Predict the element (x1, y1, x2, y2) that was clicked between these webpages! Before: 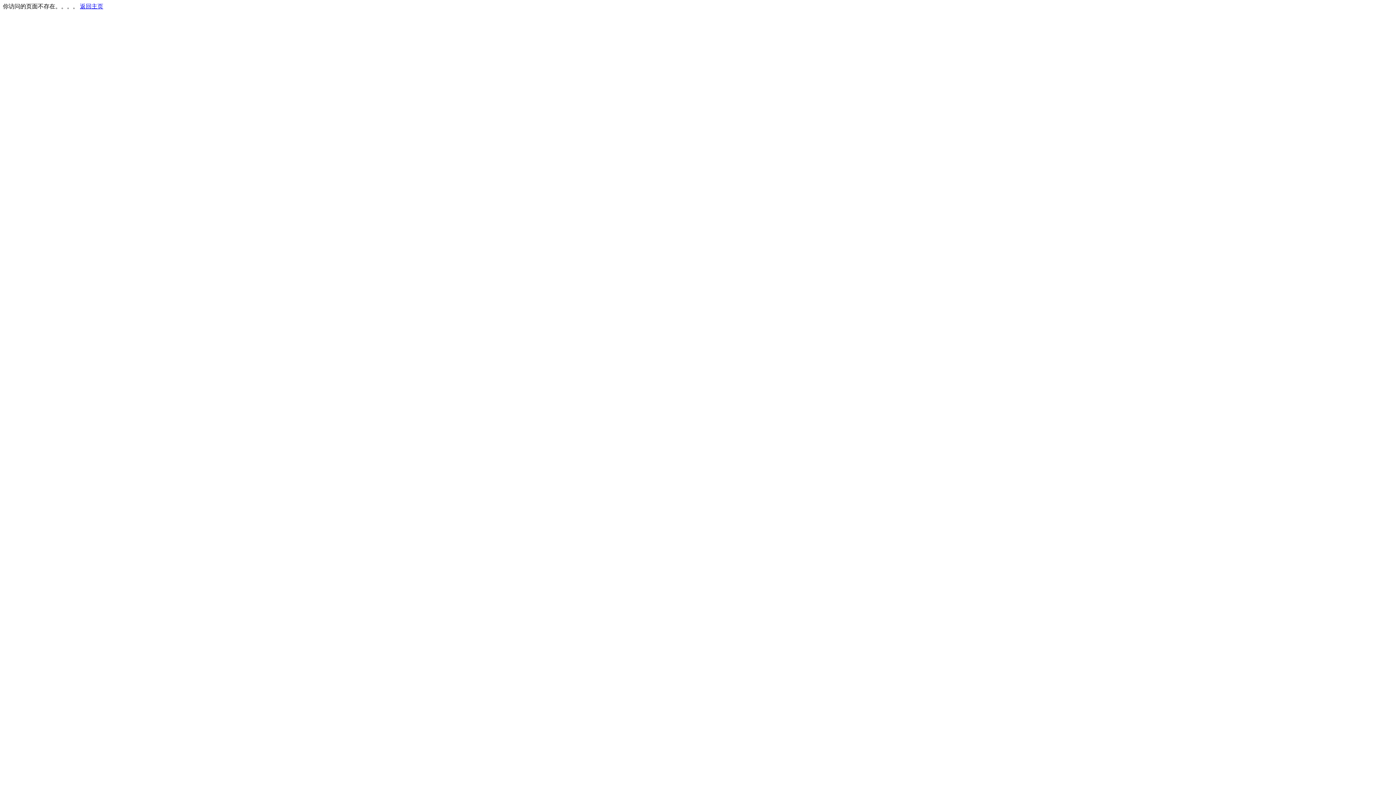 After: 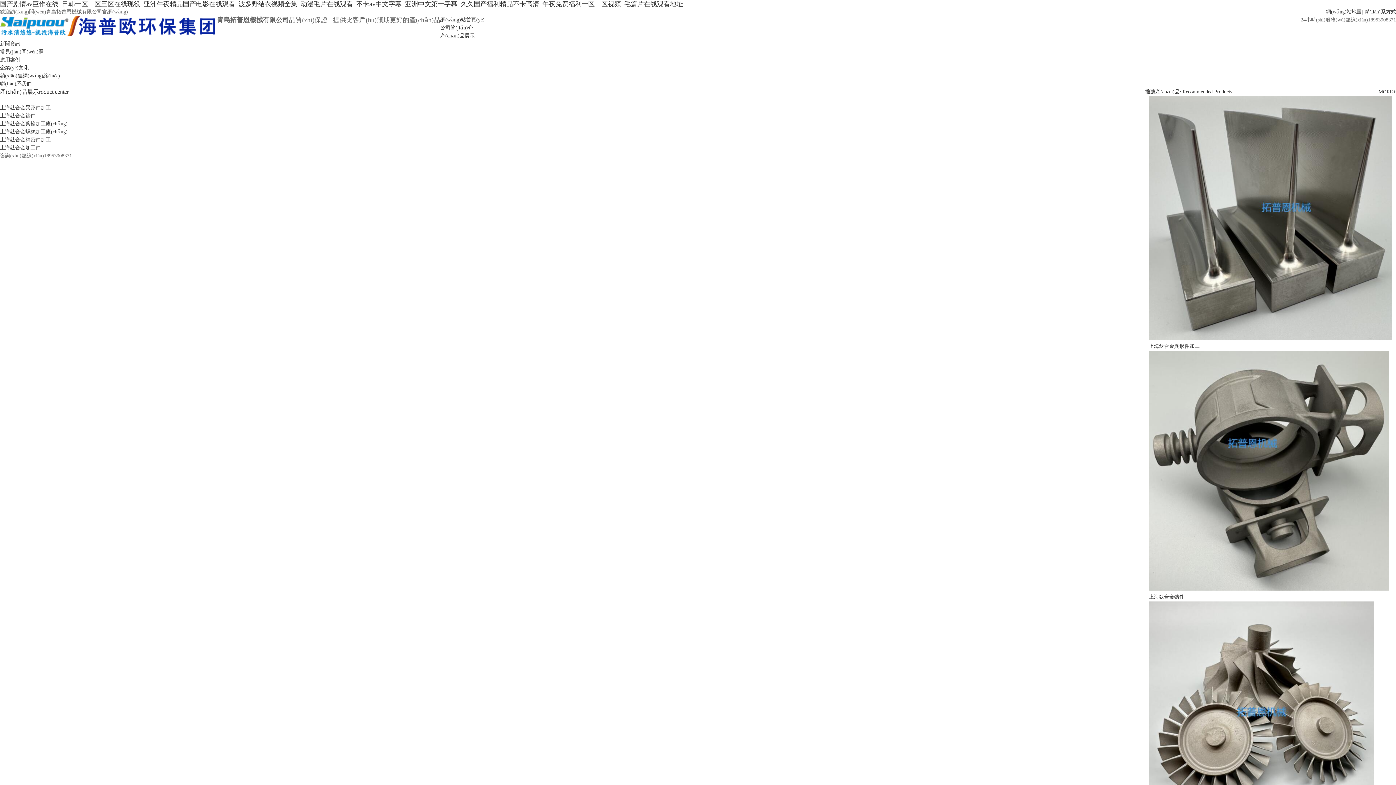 Action: bbox: (80, 3, 103, 9) label: 返回主页